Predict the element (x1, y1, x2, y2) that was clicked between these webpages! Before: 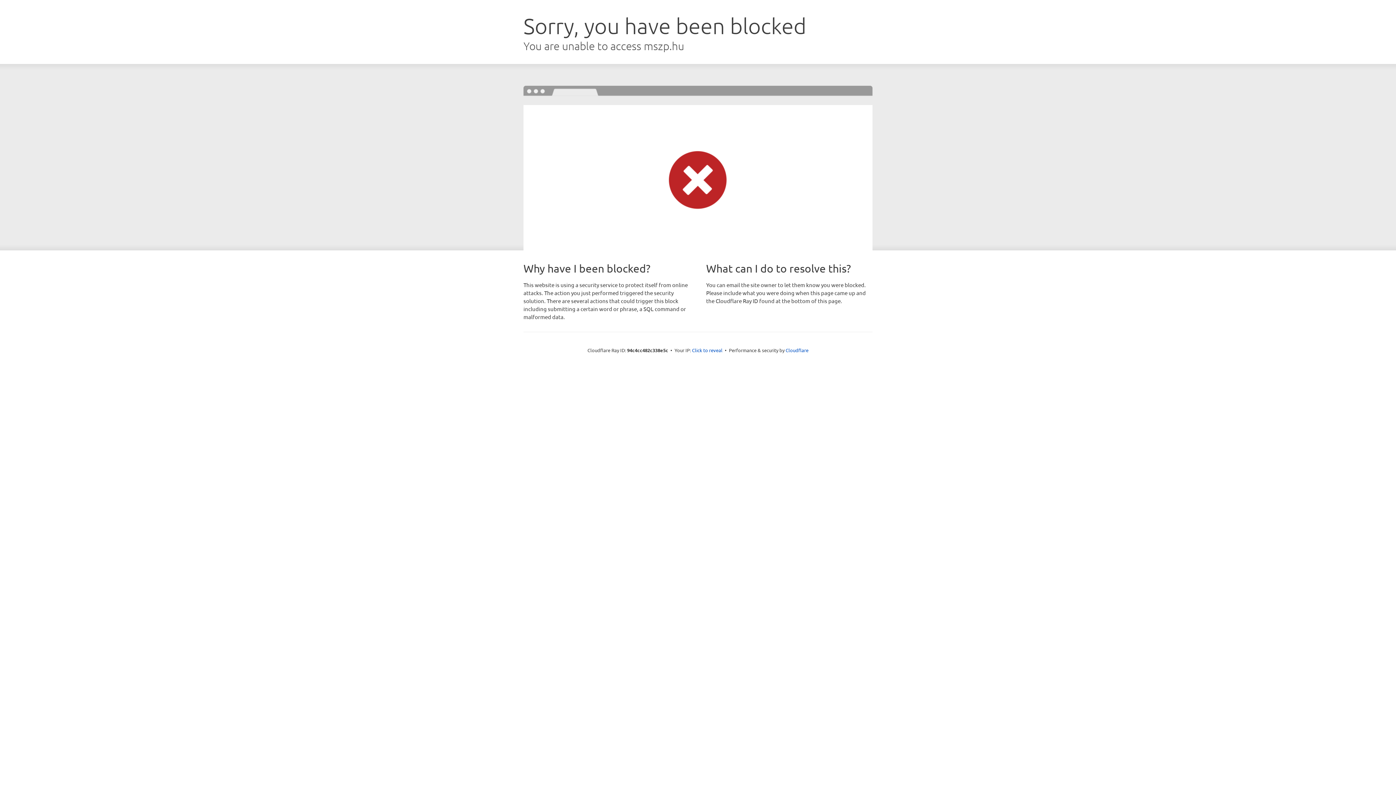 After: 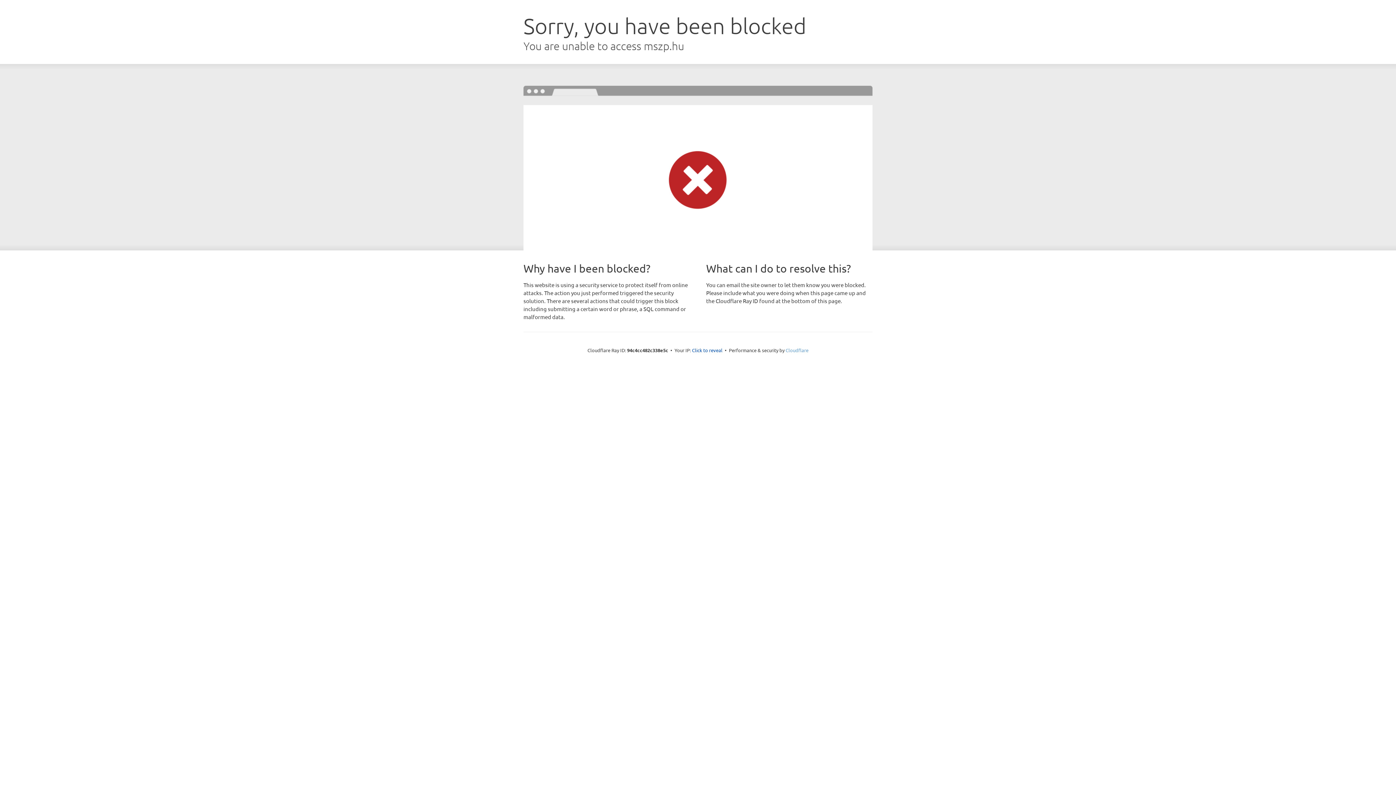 Action: bbox: (785, 347, 808, 353) label: Cloudflare